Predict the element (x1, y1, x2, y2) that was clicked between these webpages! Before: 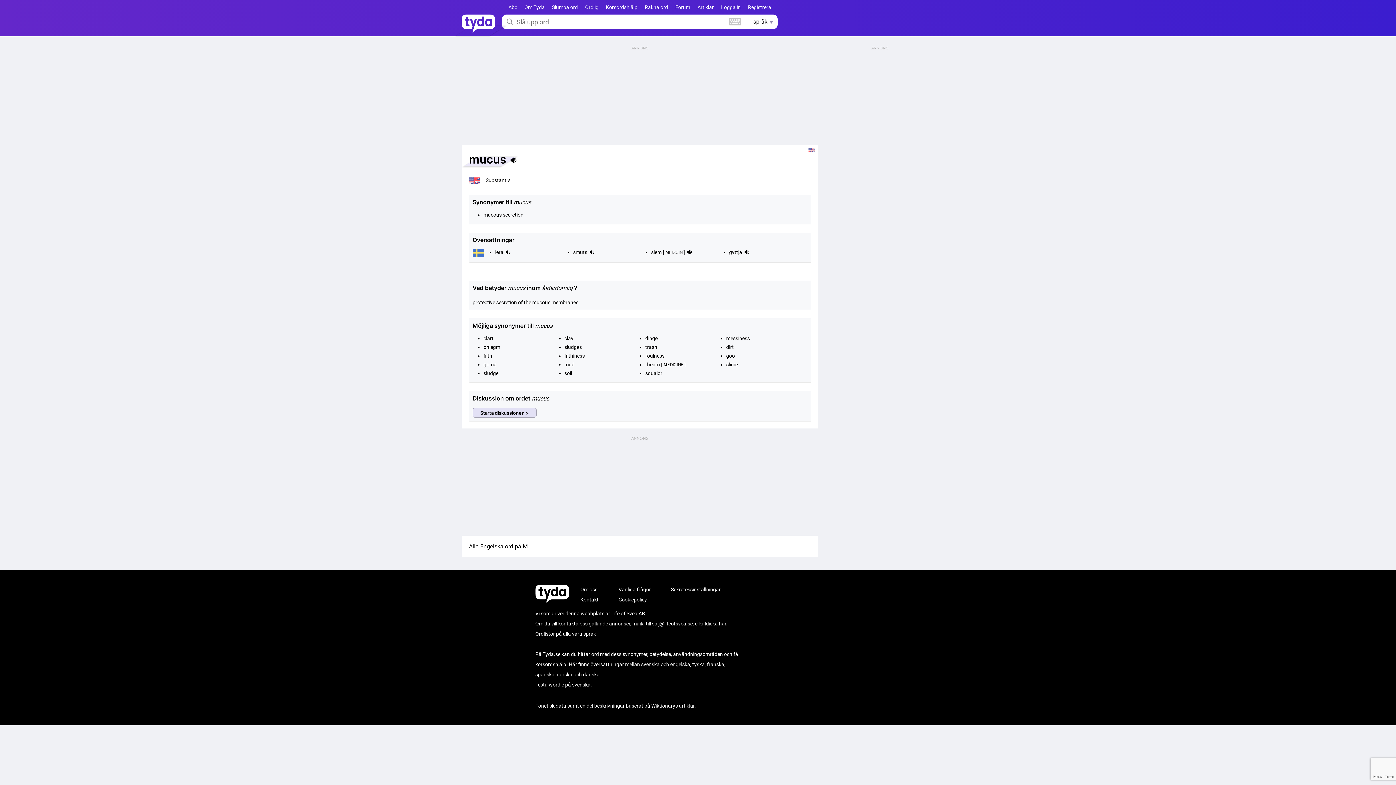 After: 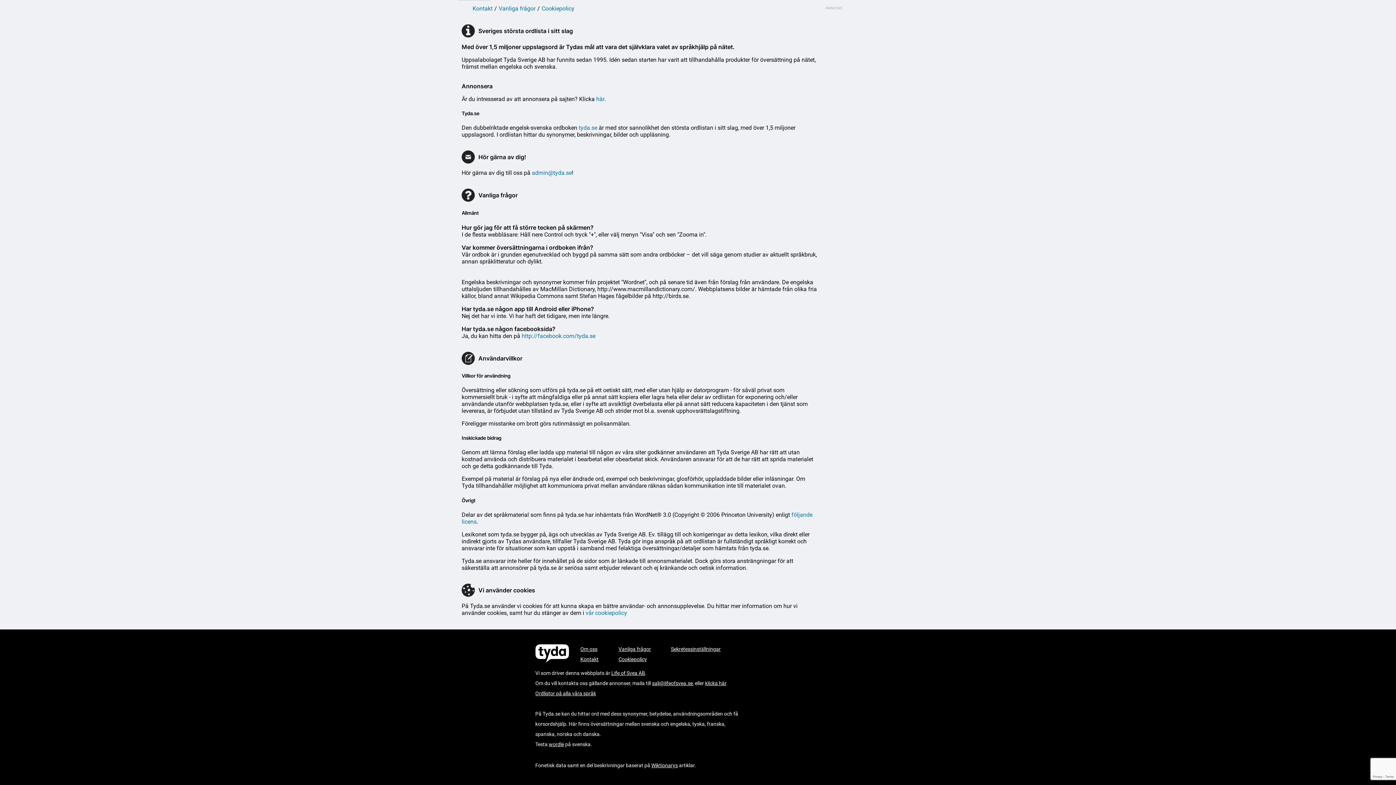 Action: bbox: (618, 584, 651, 594) label: Vanliga frågor